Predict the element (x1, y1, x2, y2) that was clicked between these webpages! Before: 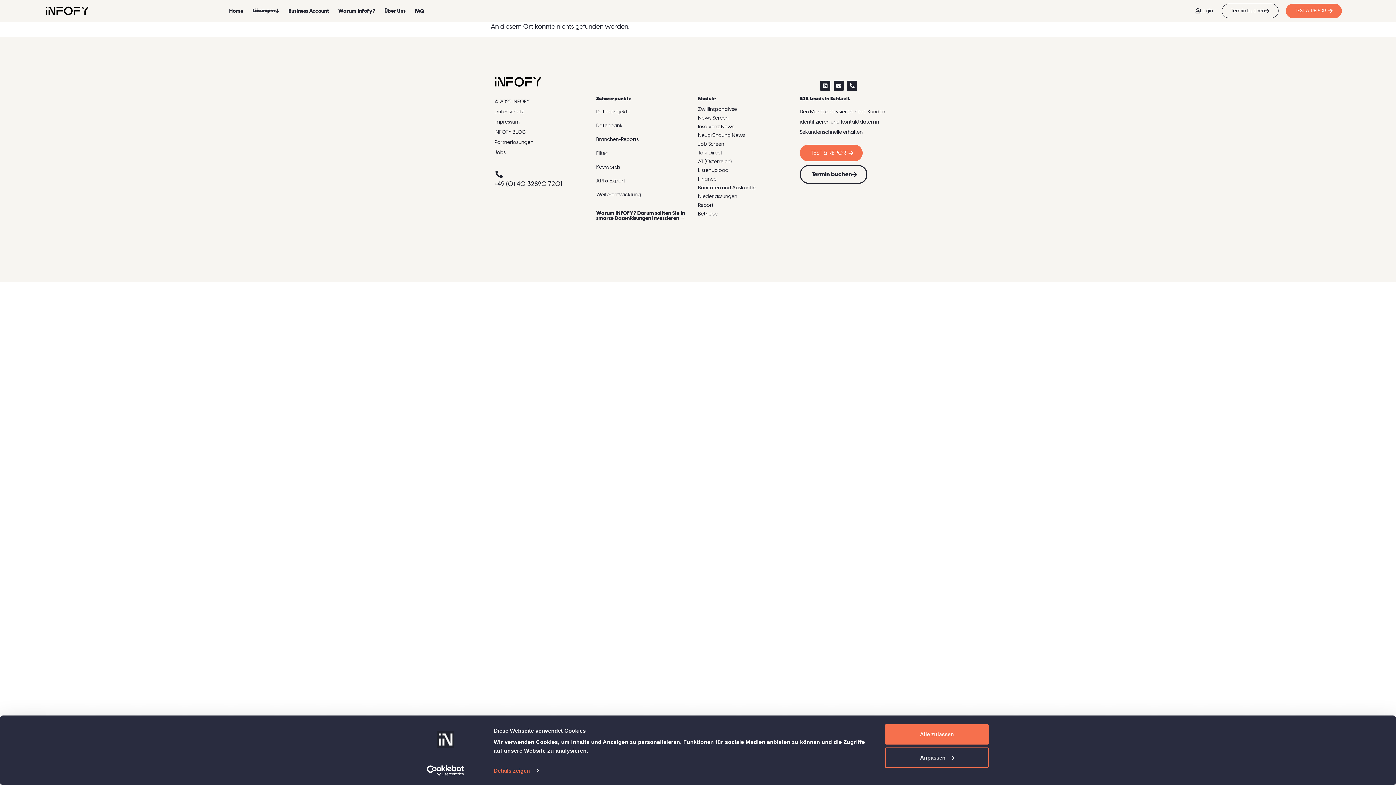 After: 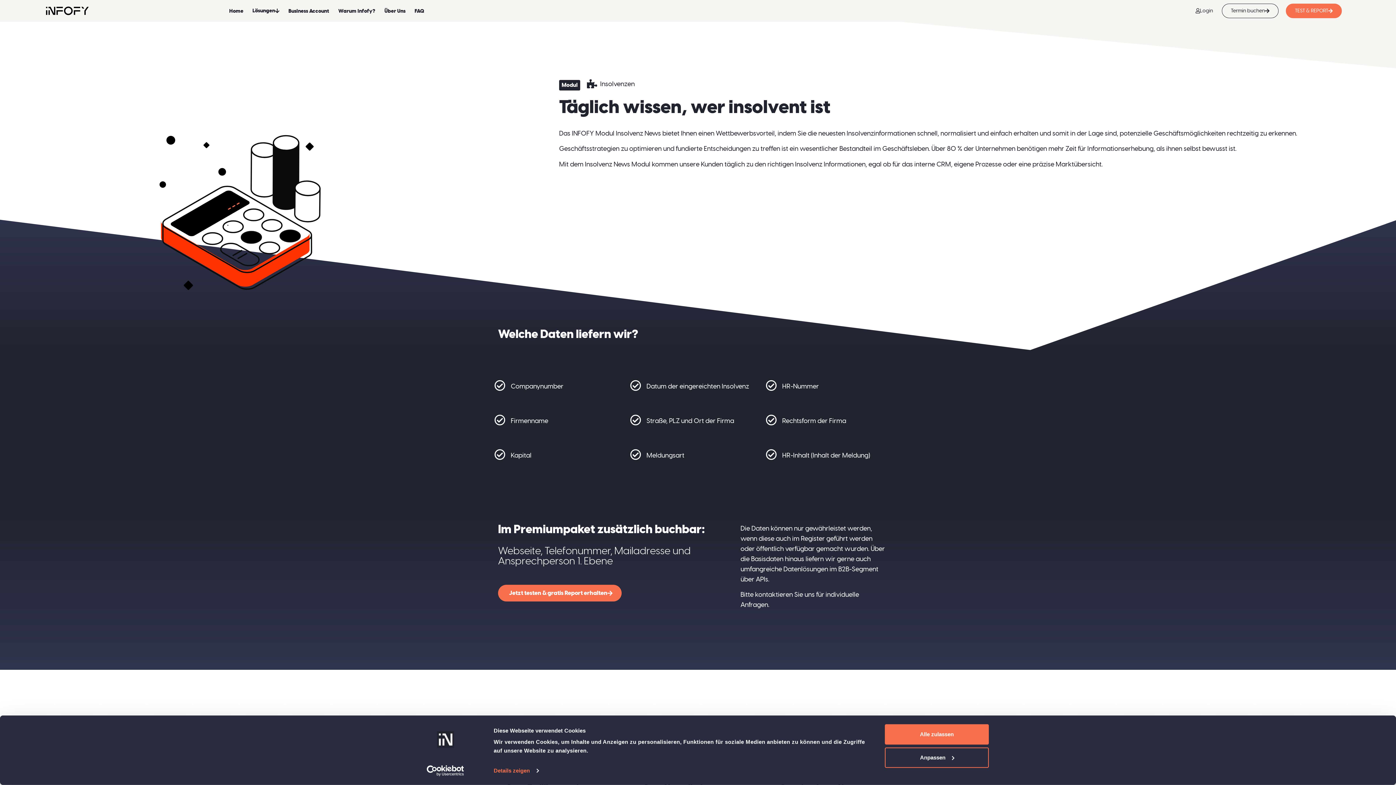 Action: bbox: (698, 124, 734, 129) label: Insolvenz News